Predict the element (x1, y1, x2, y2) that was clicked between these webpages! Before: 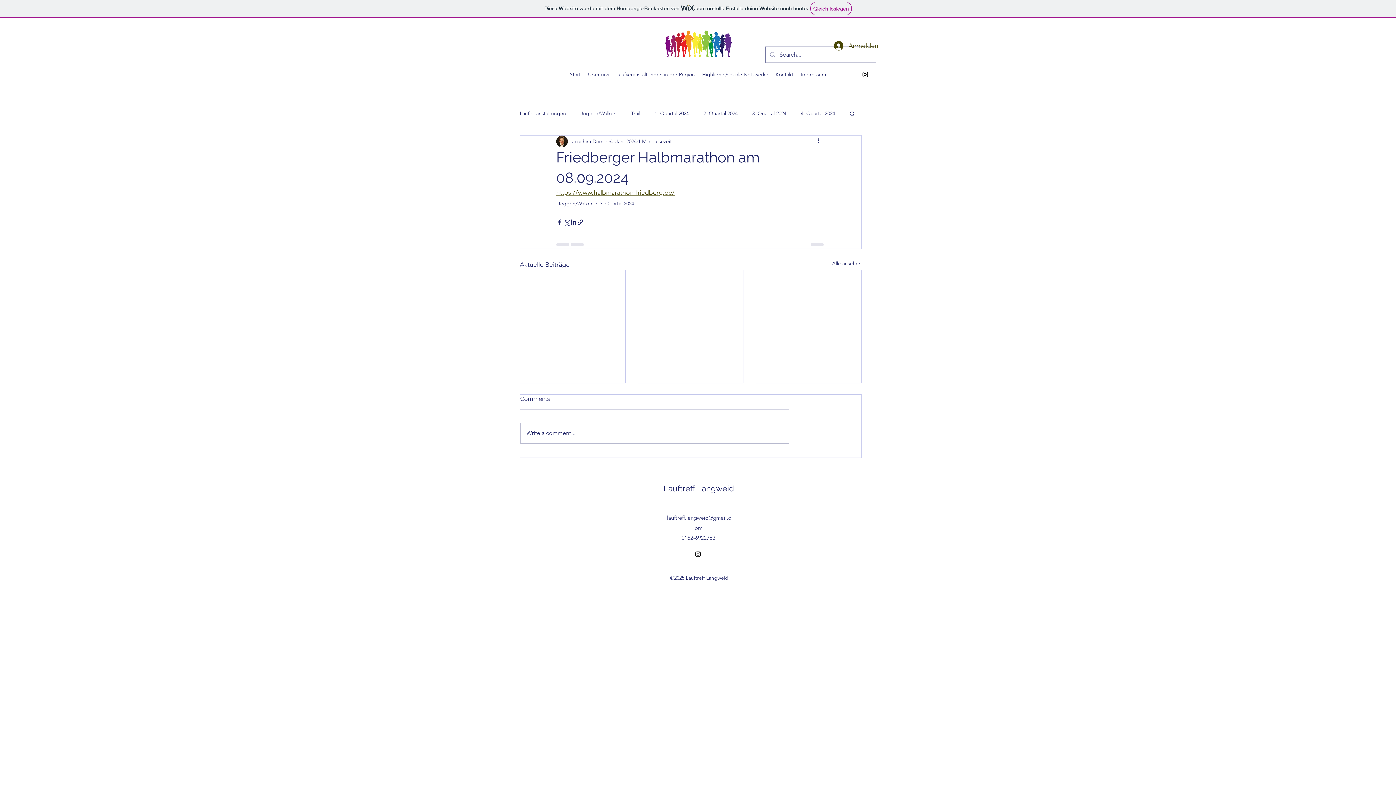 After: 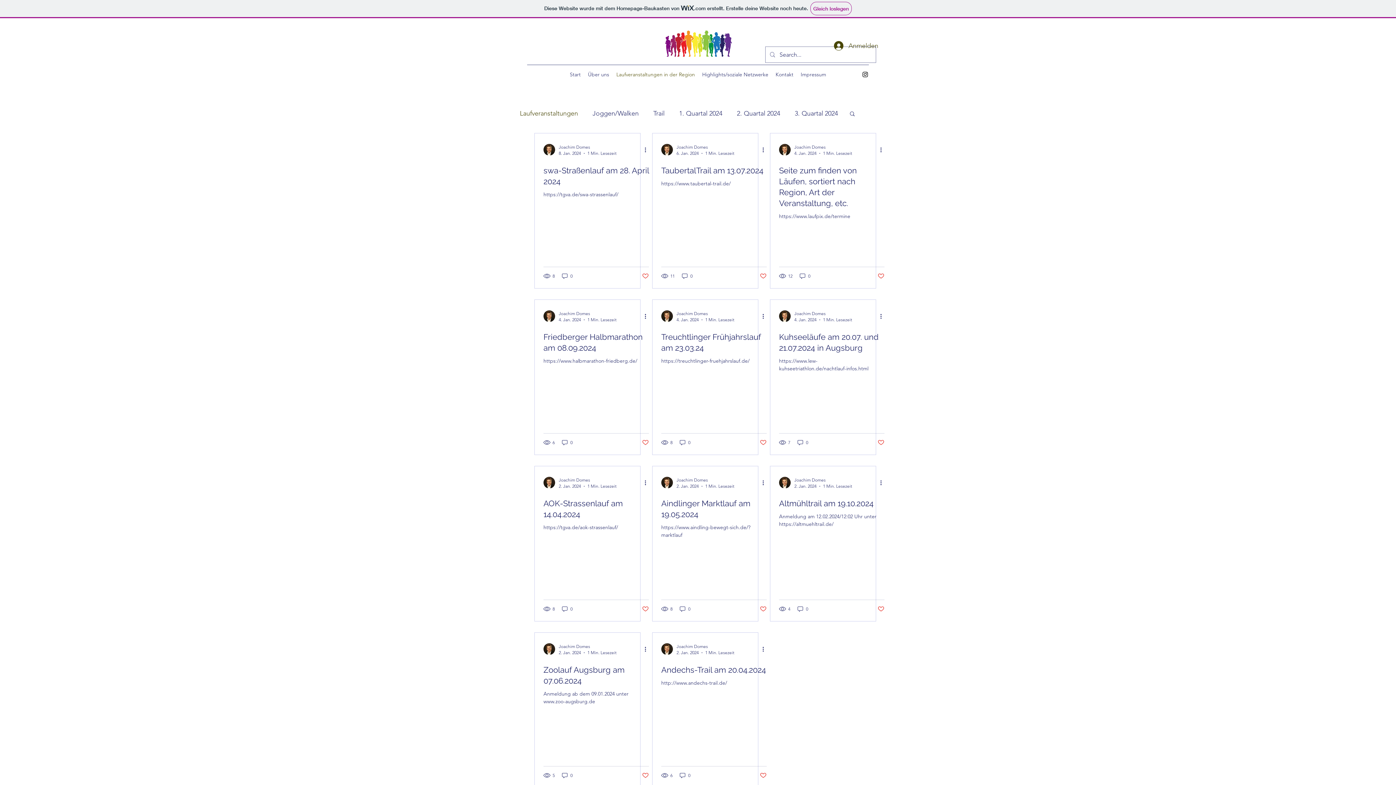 Action: bbox: (832, 260, 861, 269) label: Alle ansehen